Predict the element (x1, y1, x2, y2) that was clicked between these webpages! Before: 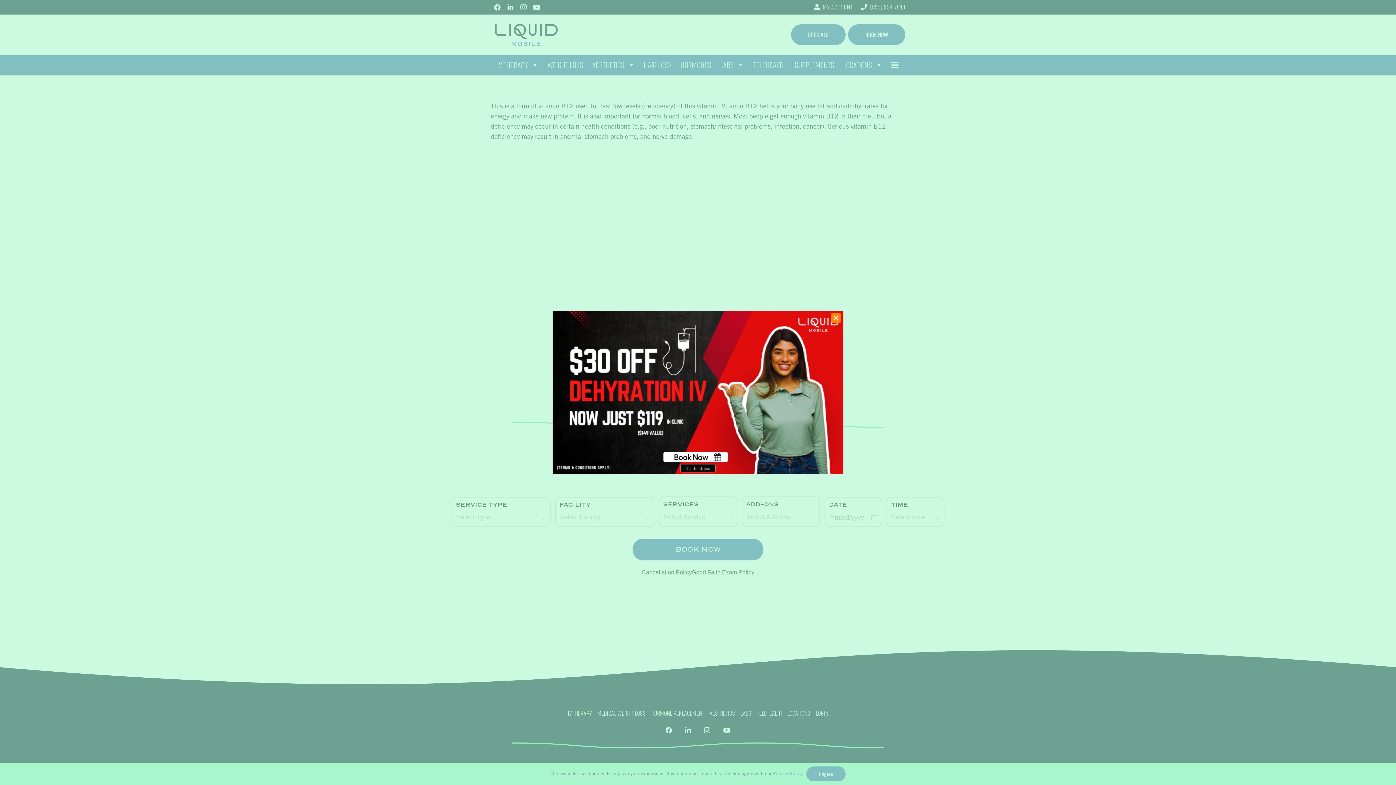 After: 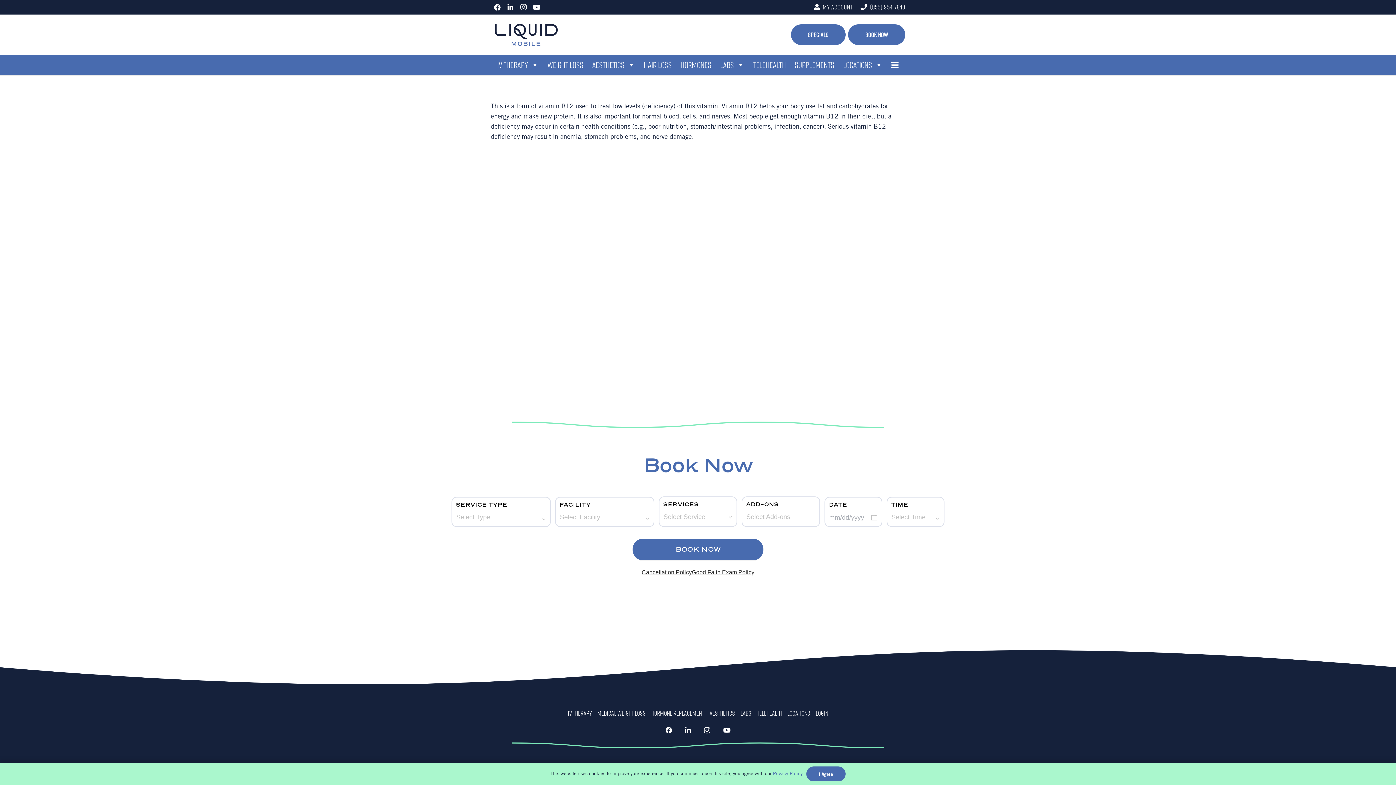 Action: bbox: (663, 626, 728, 636) label: Book Now